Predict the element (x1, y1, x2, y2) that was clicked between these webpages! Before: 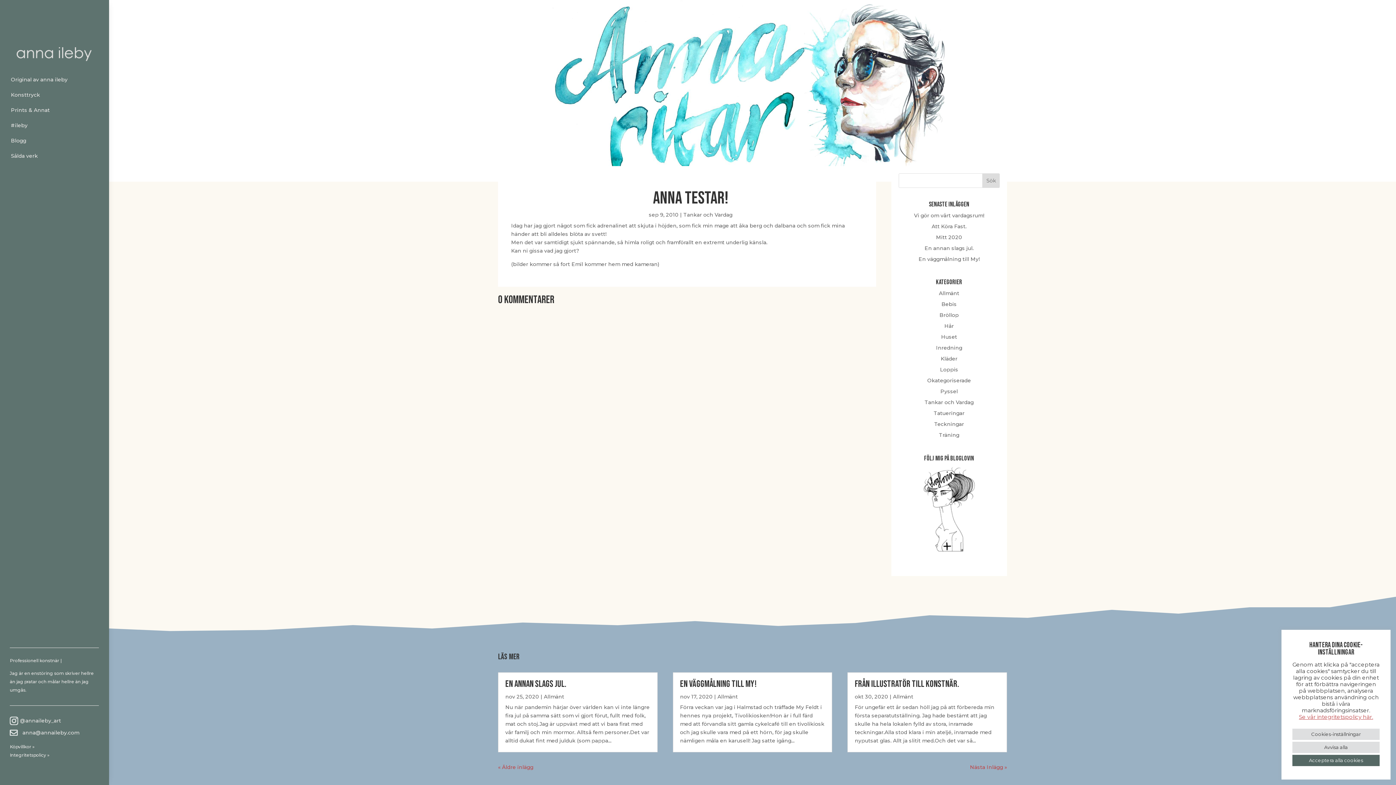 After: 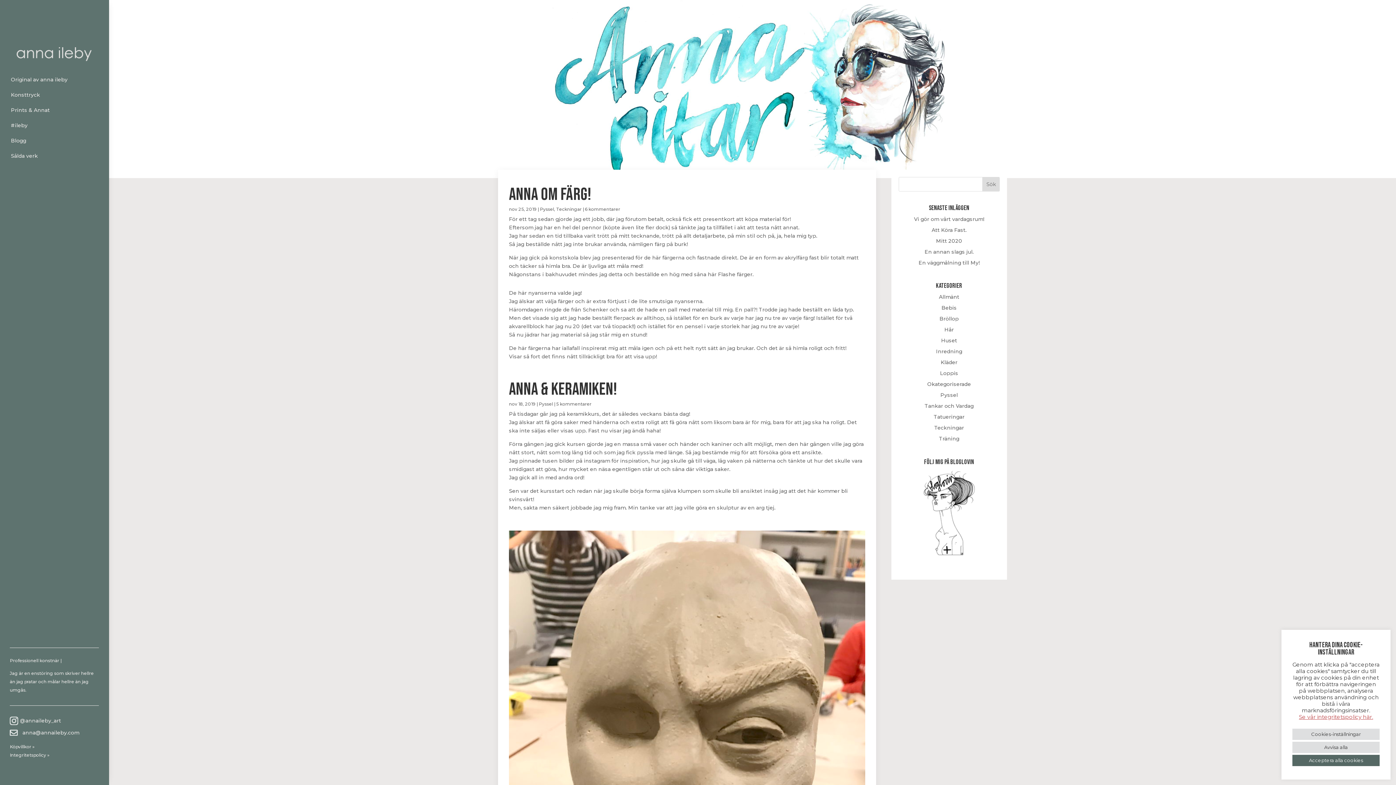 Action: label: Pyssel bbox: (940, 388, 958, 395)